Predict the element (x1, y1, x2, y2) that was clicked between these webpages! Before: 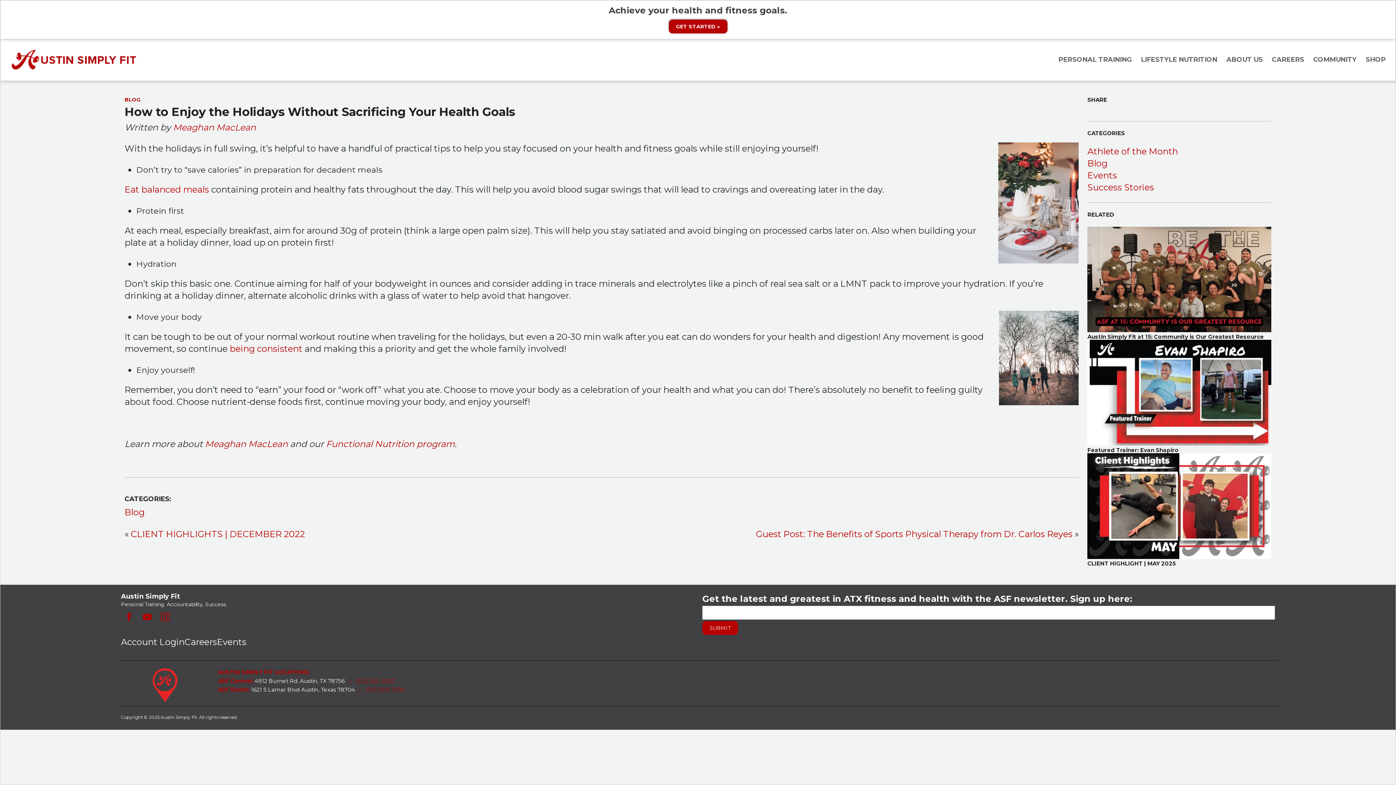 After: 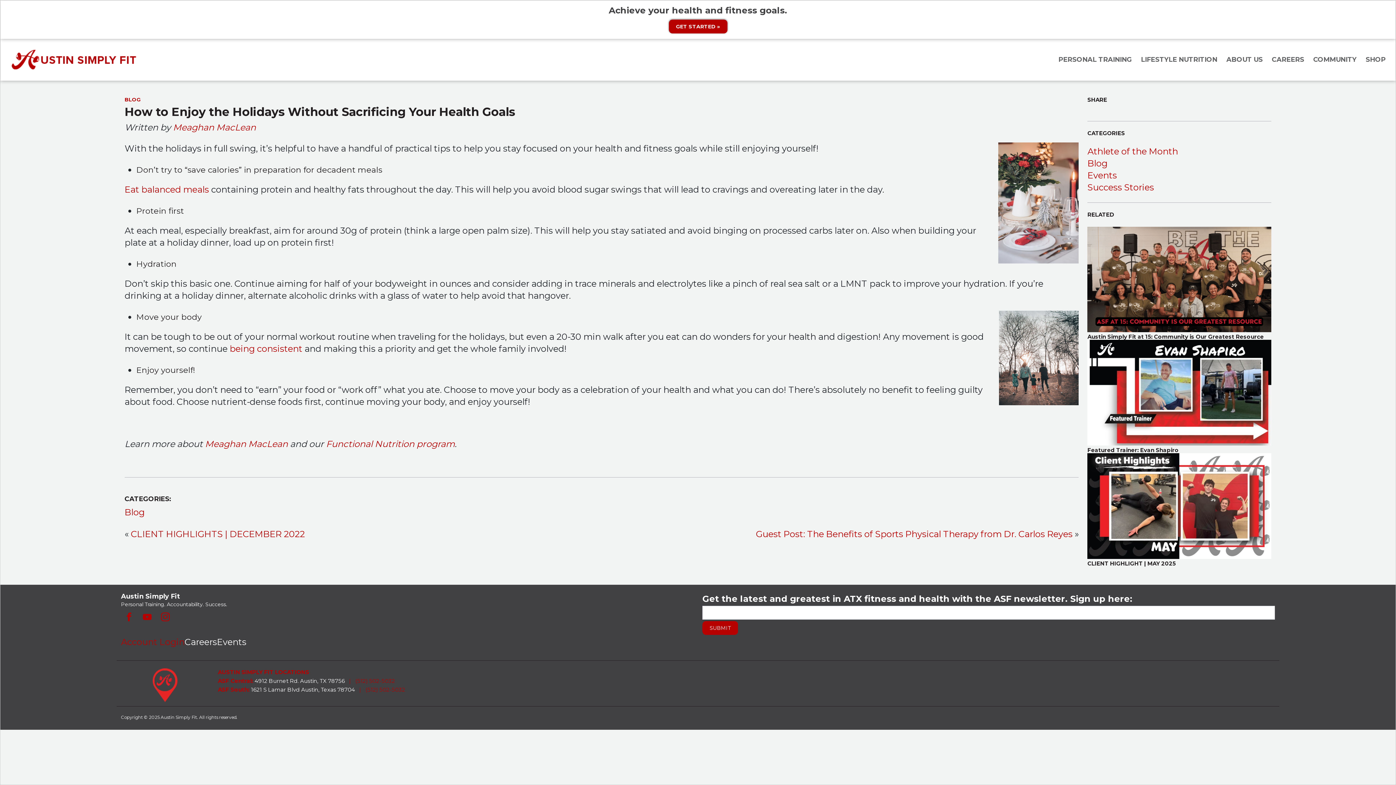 Action: bbox: (121, 637, 184, 647) label: Account Login